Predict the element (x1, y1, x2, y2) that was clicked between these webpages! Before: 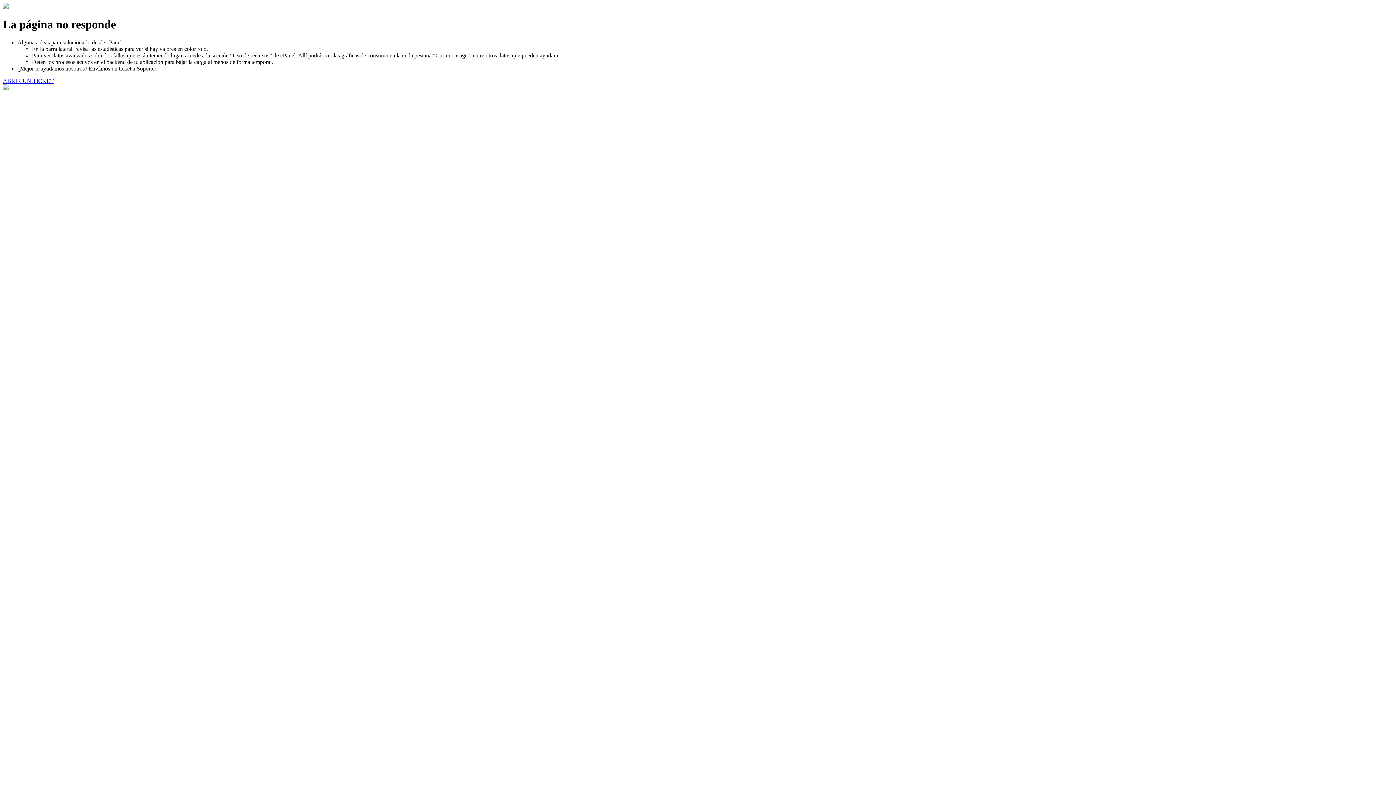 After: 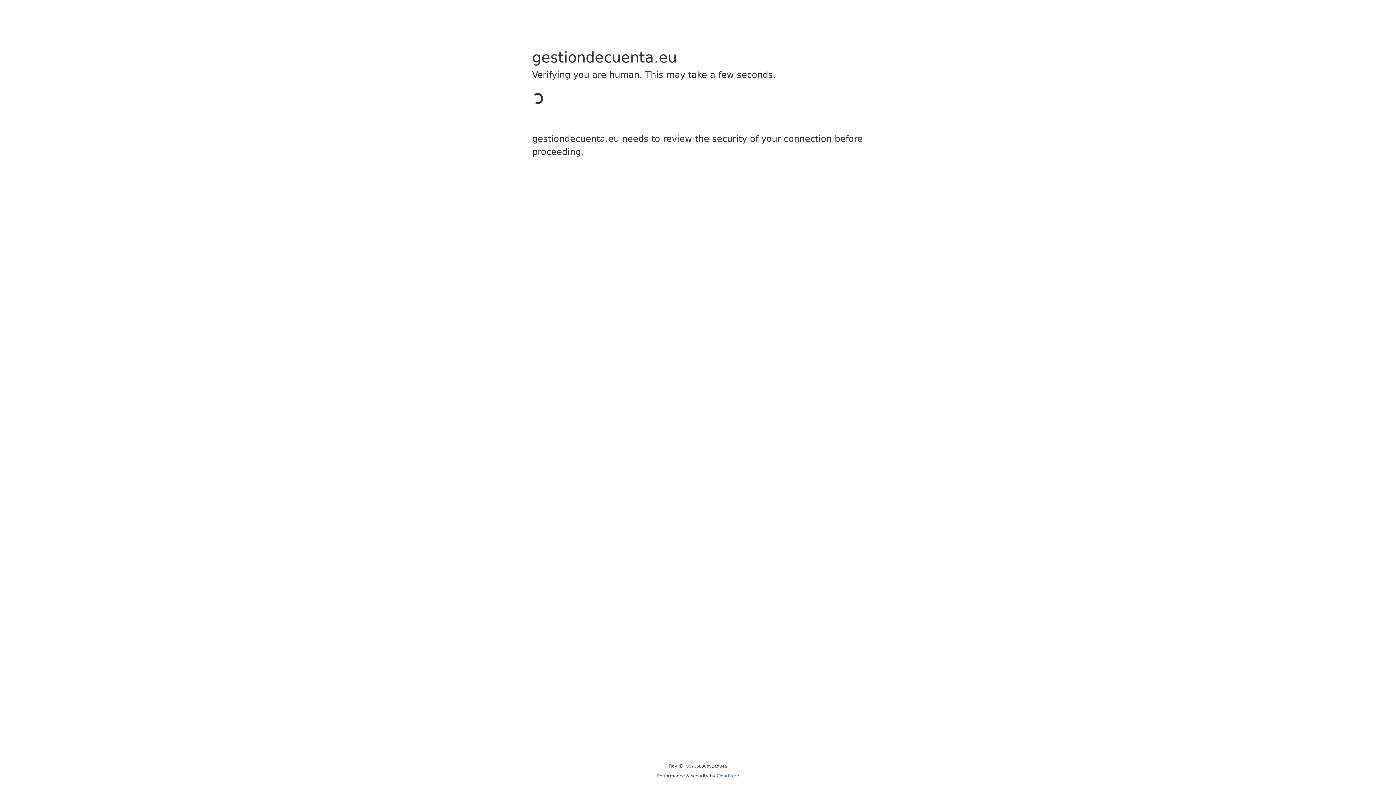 Action: bbox: (2, 77, 53, 83) label: ABRIR UN TICKET